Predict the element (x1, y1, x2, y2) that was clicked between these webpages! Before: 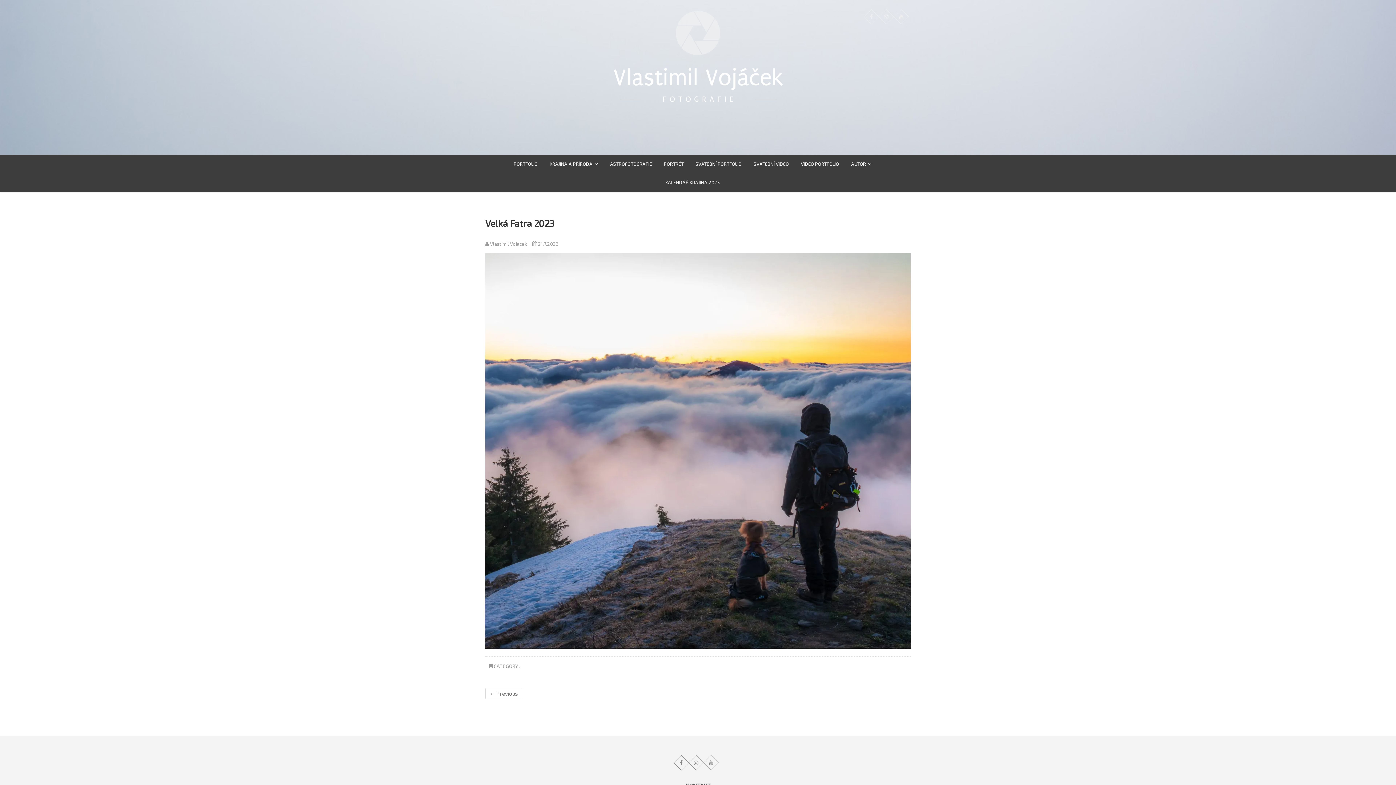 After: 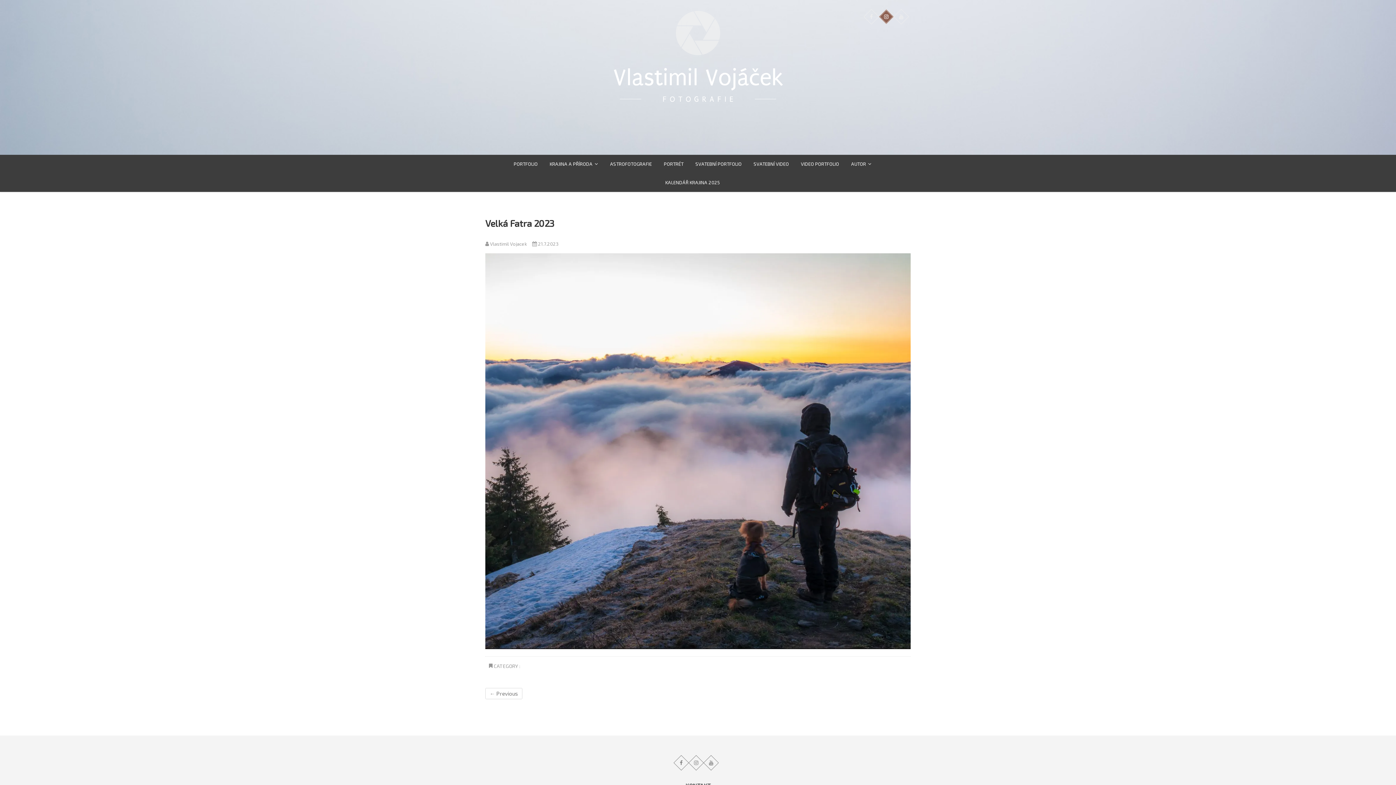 Action: bbox: (878, 9, 894, 24)